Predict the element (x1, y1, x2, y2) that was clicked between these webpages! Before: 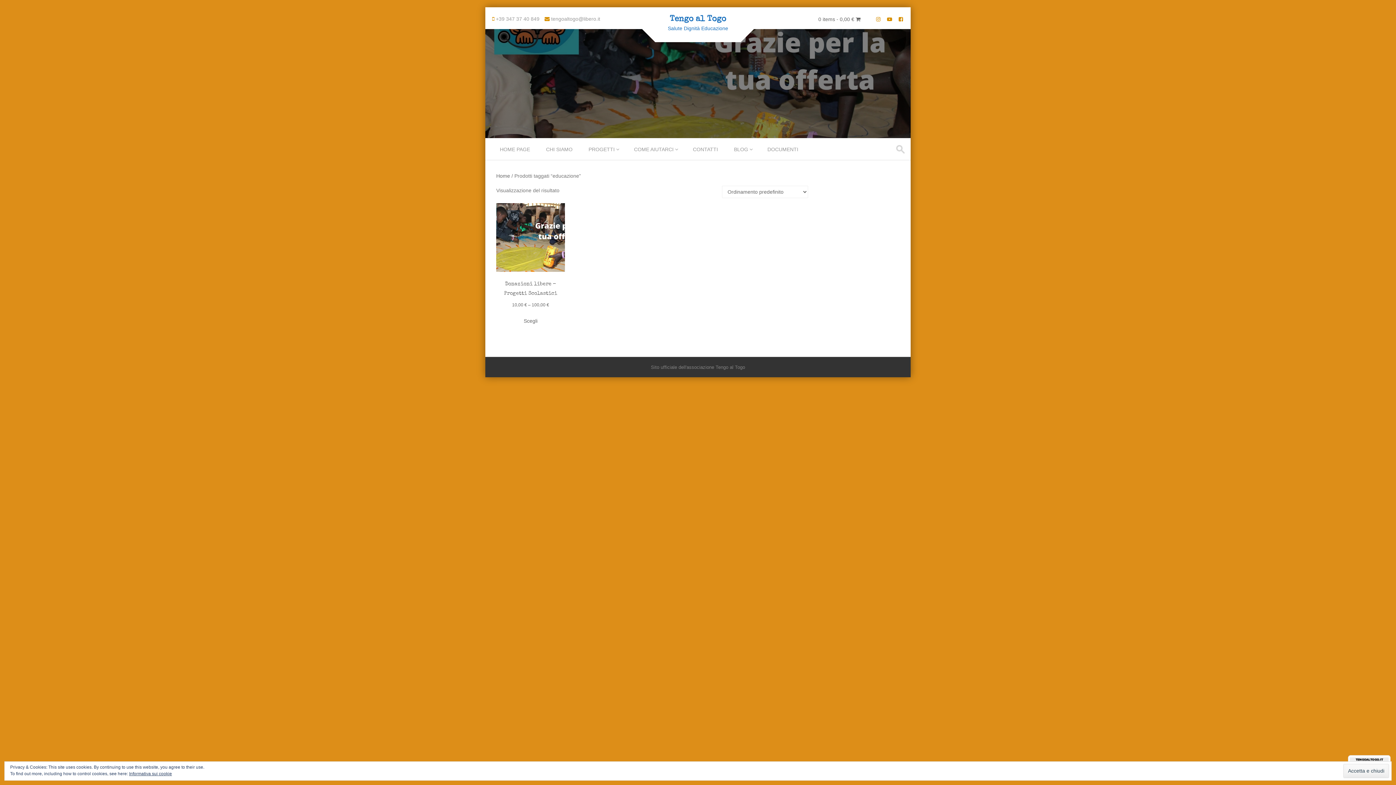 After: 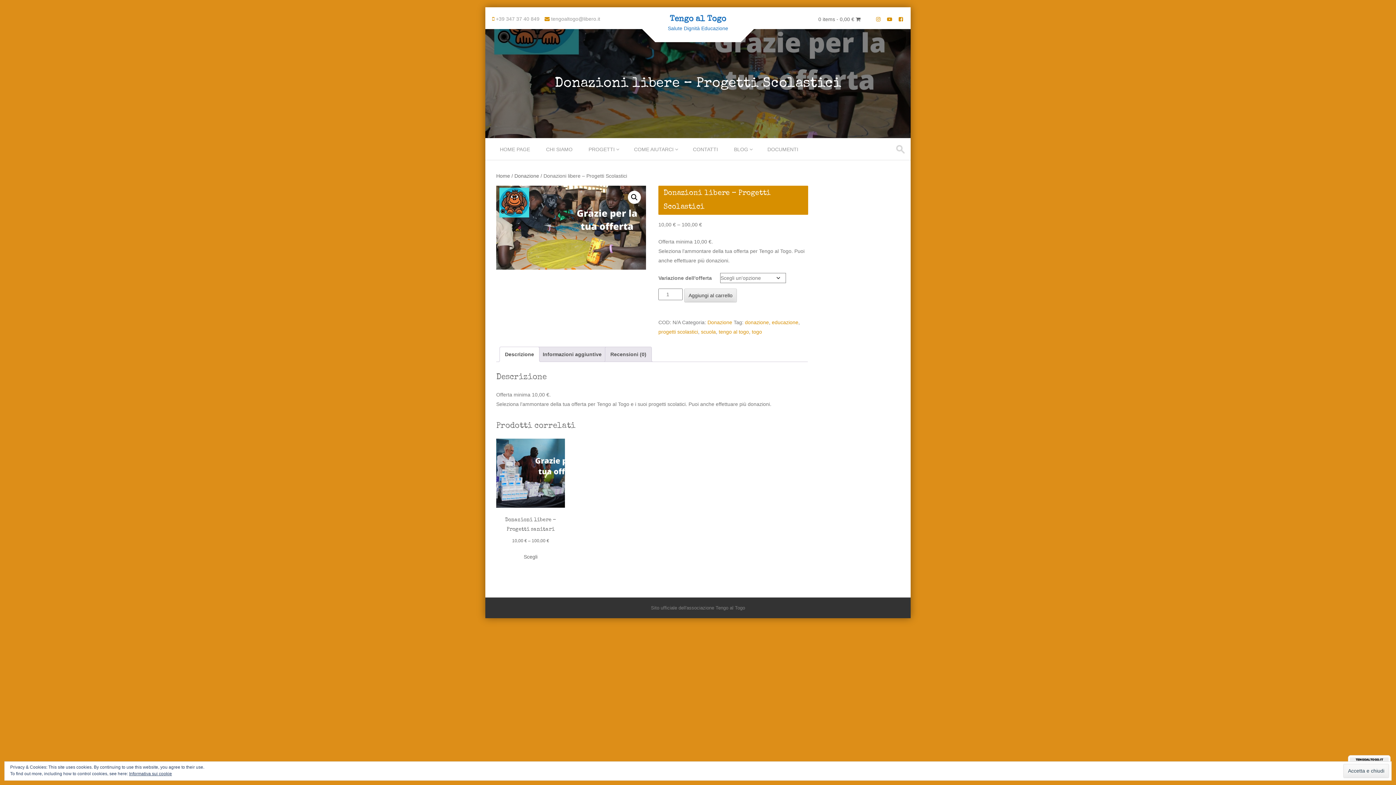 Action: label: Donazioni libere – Progetti Scolastici
10,00 € – 100,00 € bbox: (496, 203, 565, 309)